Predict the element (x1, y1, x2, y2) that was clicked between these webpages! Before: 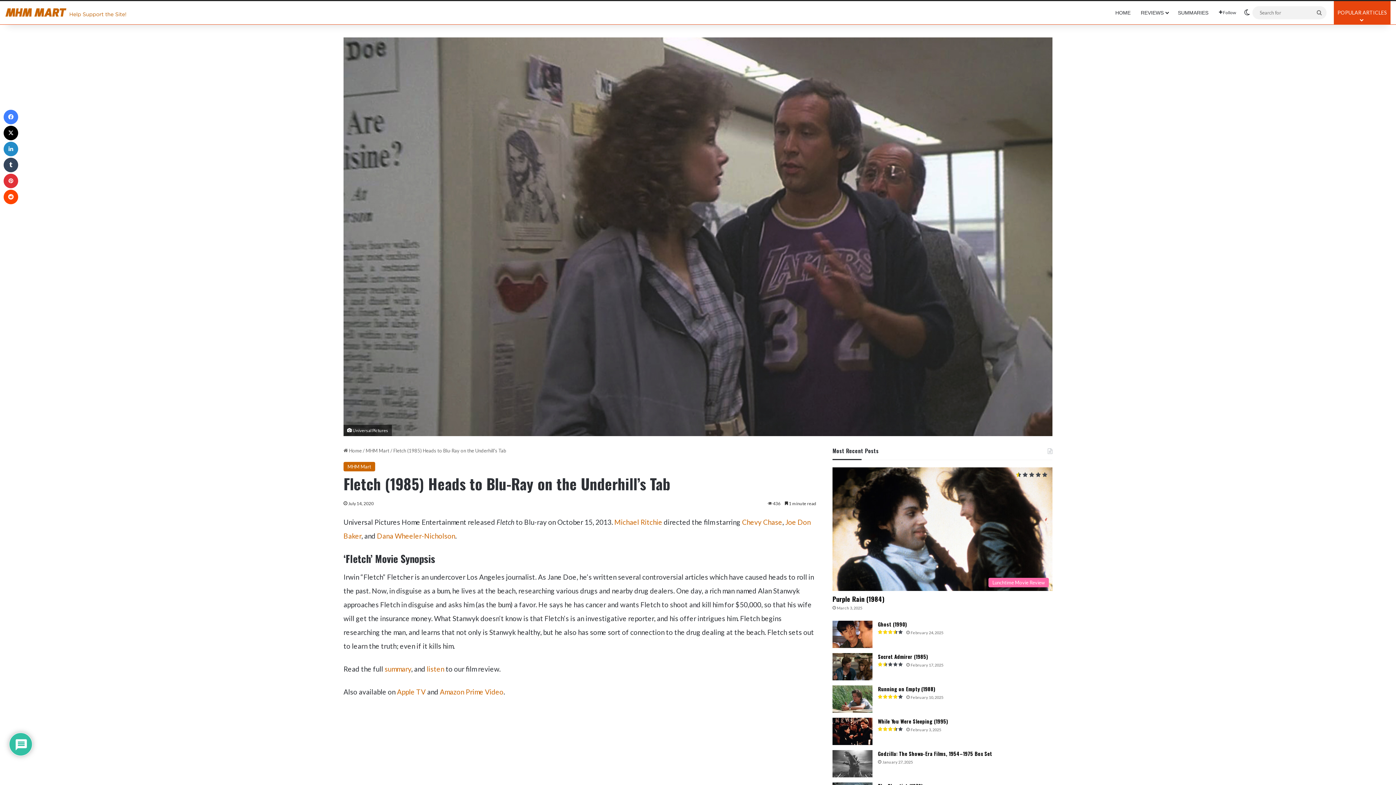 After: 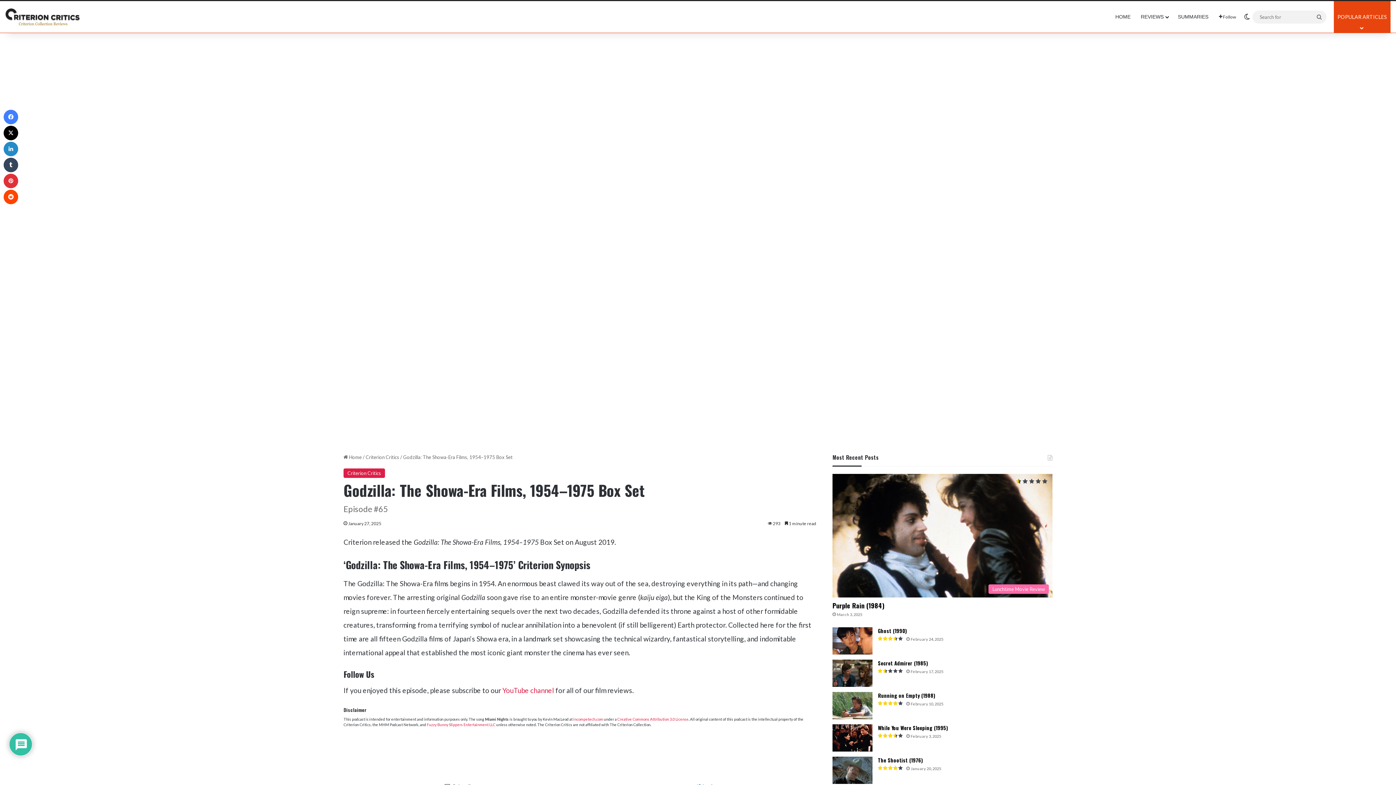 Action: label: Godzilla: The Showa-Era Films, 1954–1975 Box Set bbox: (832, 750, 872, 777)